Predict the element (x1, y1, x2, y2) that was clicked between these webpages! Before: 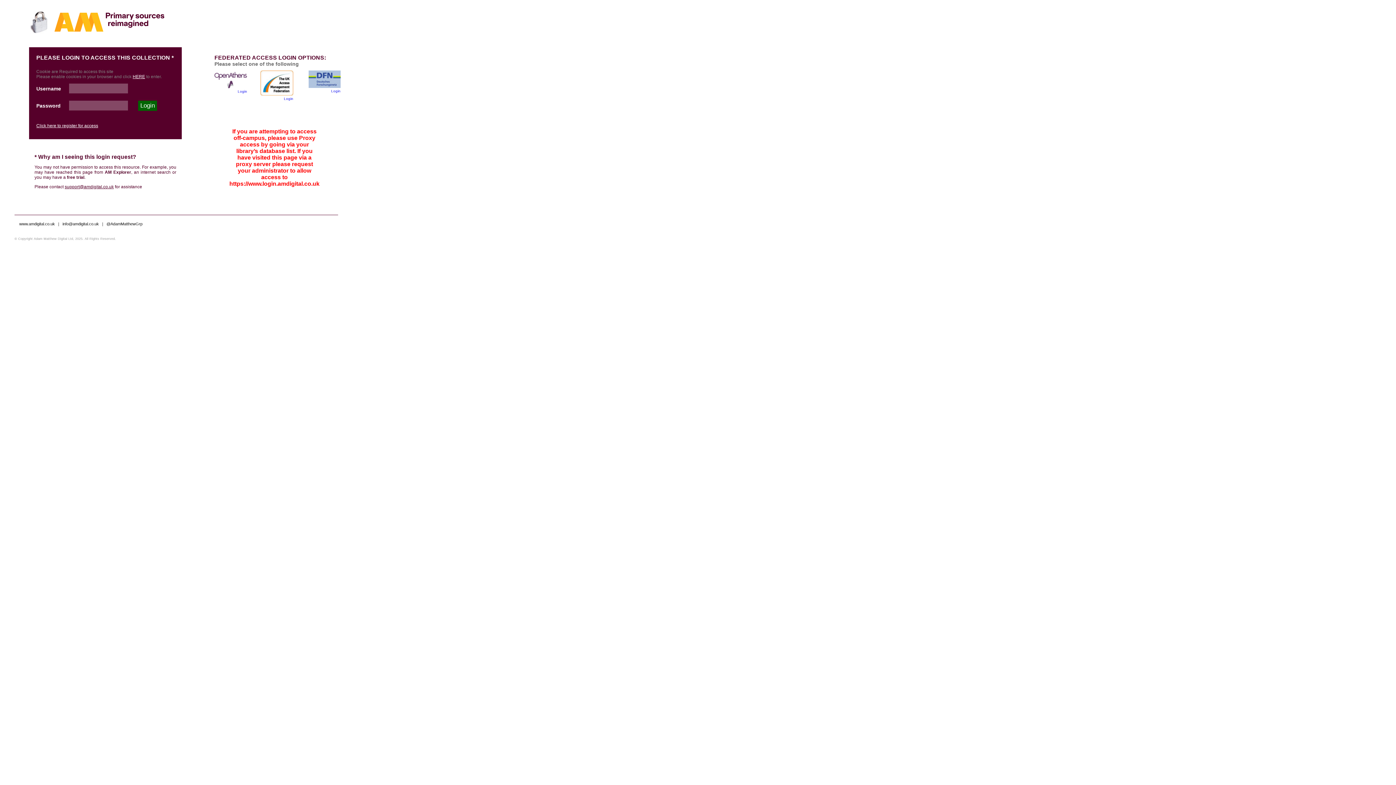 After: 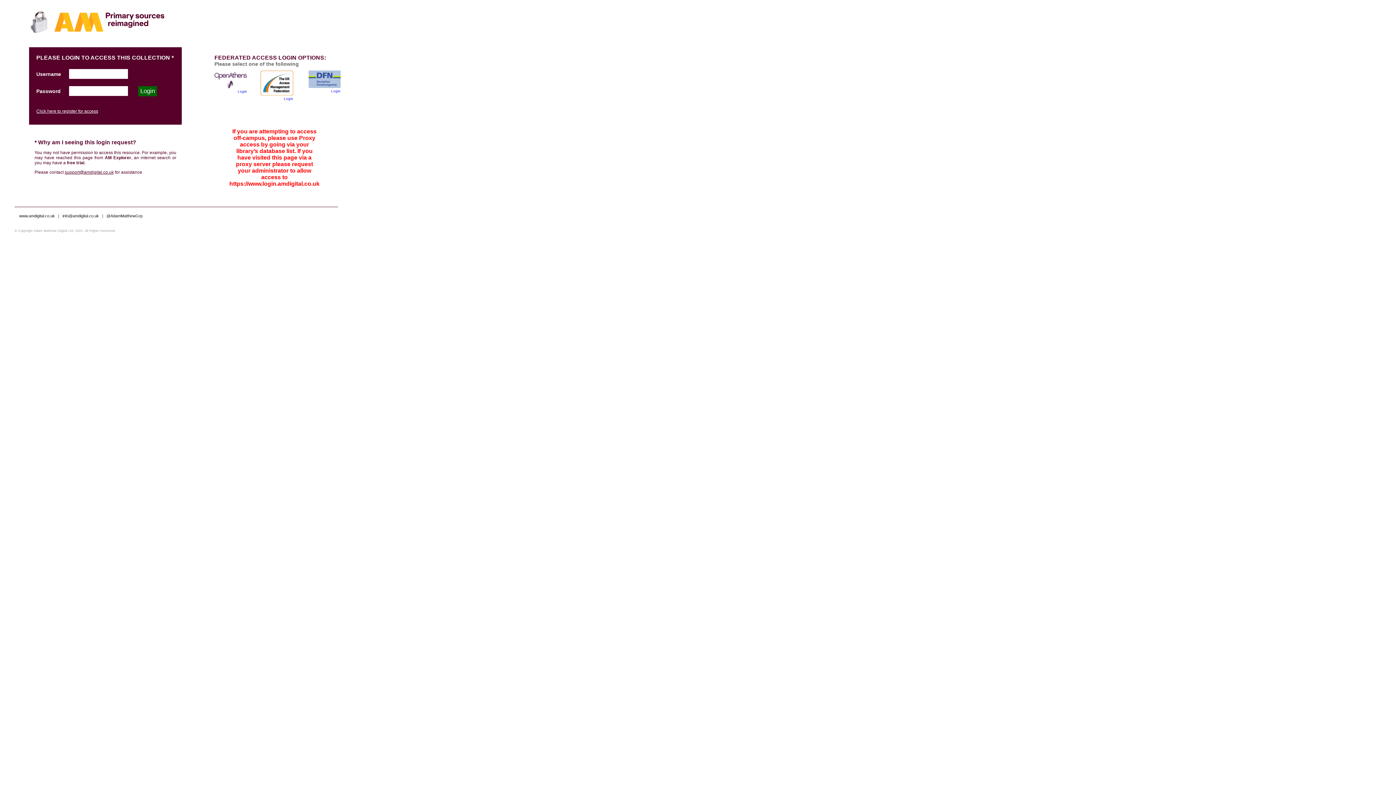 Action: bbox: (132, 74, 145, 79) label: HERE